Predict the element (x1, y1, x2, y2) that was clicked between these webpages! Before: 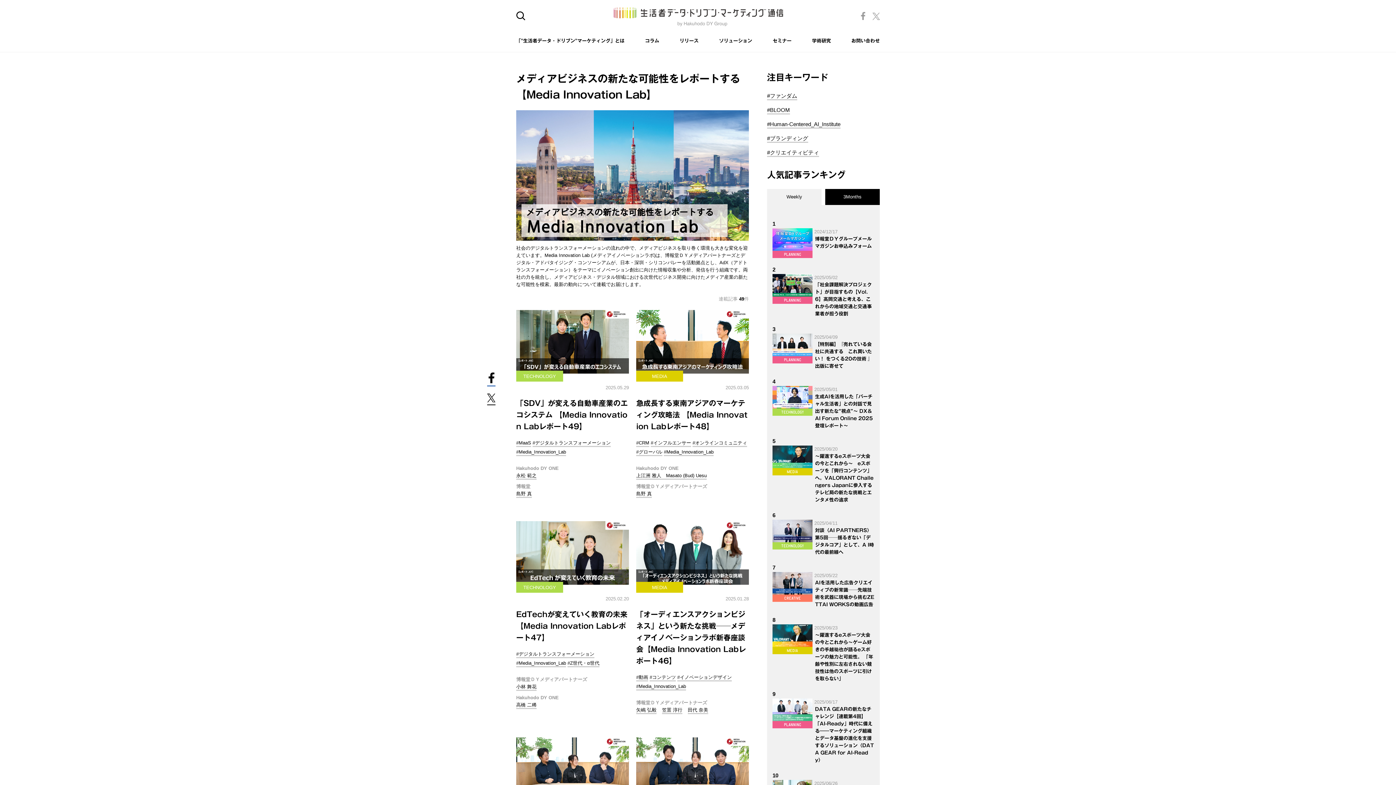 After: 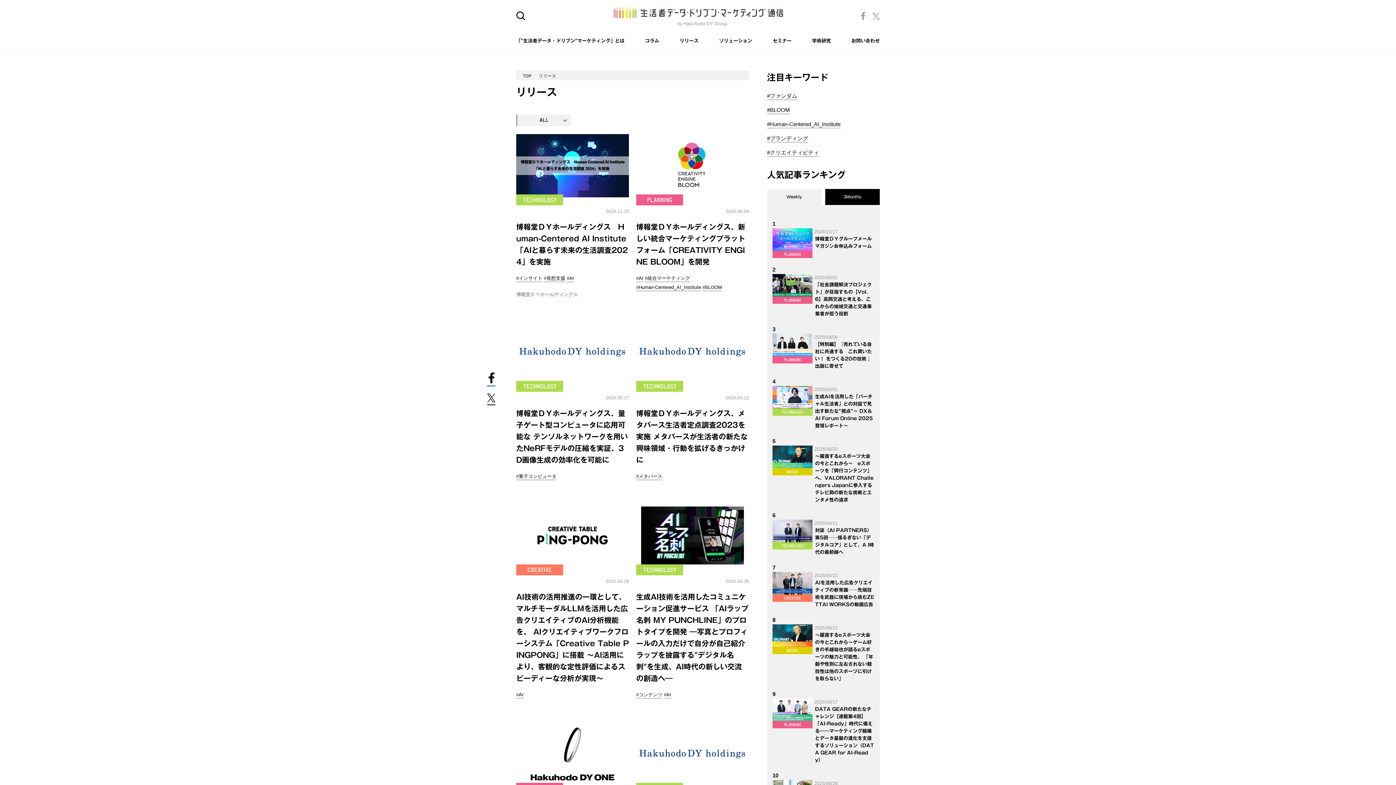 Action: label: リリース bbox: (679, 38, 698, 43)